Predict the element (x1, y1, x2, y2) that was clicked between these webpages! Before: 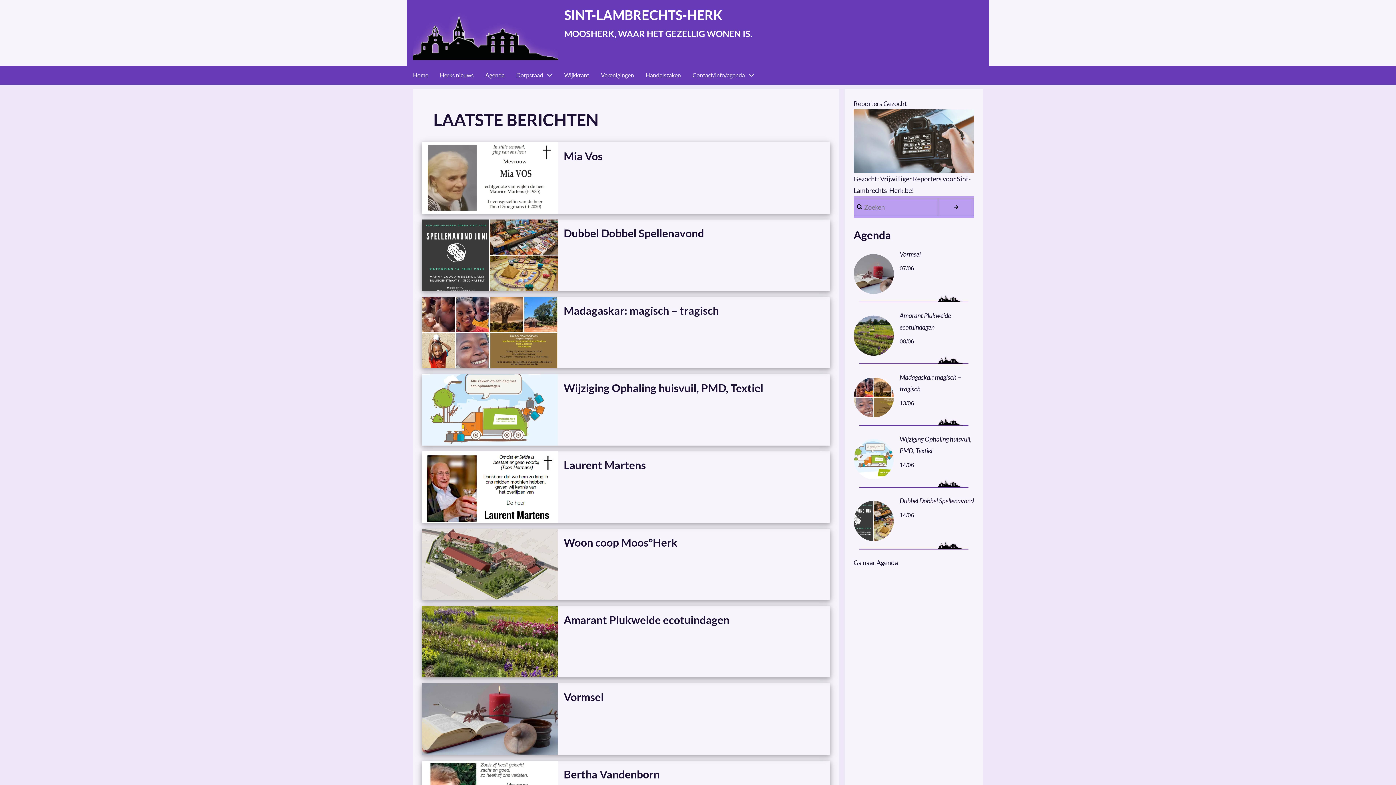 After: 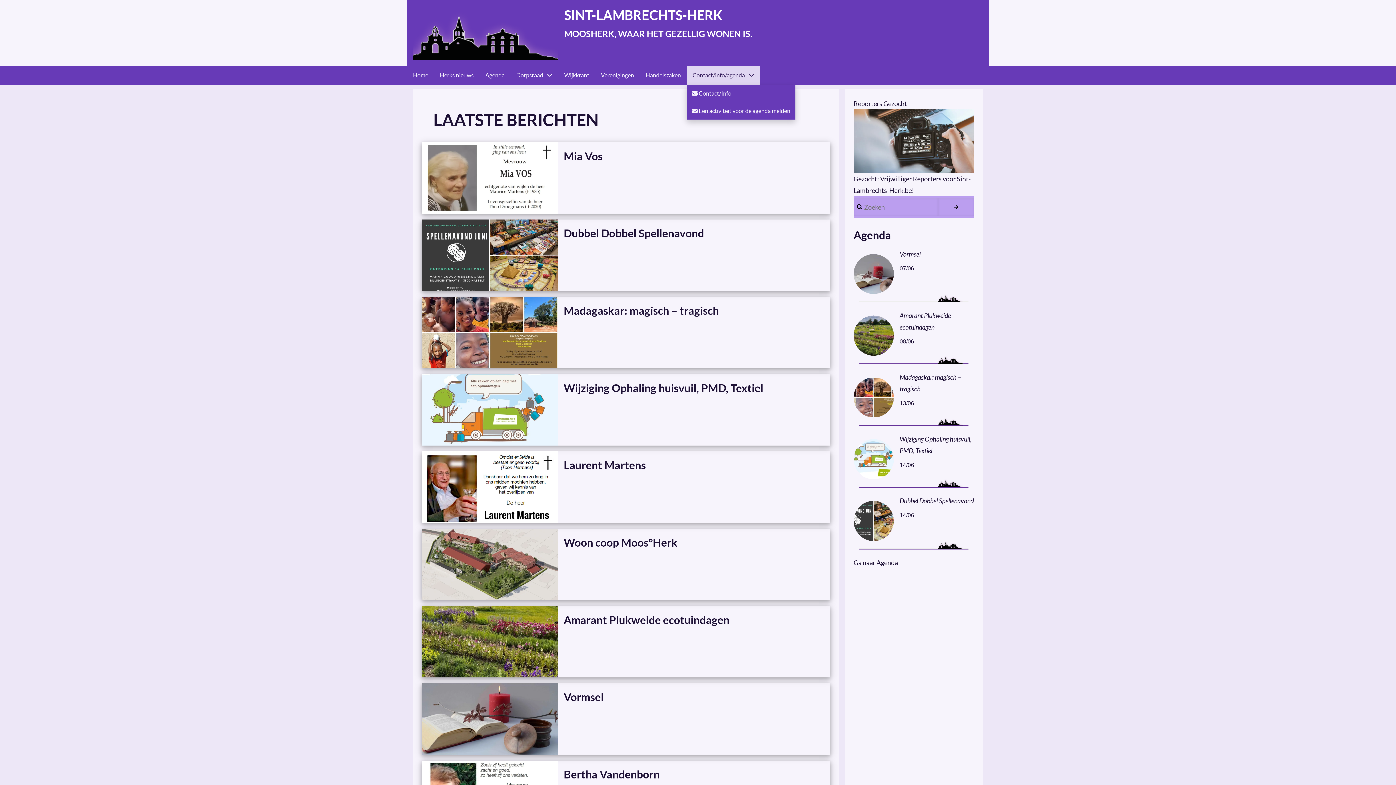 Action: label: Contact/info/agenda bbox: (686, 65, 760, 84)